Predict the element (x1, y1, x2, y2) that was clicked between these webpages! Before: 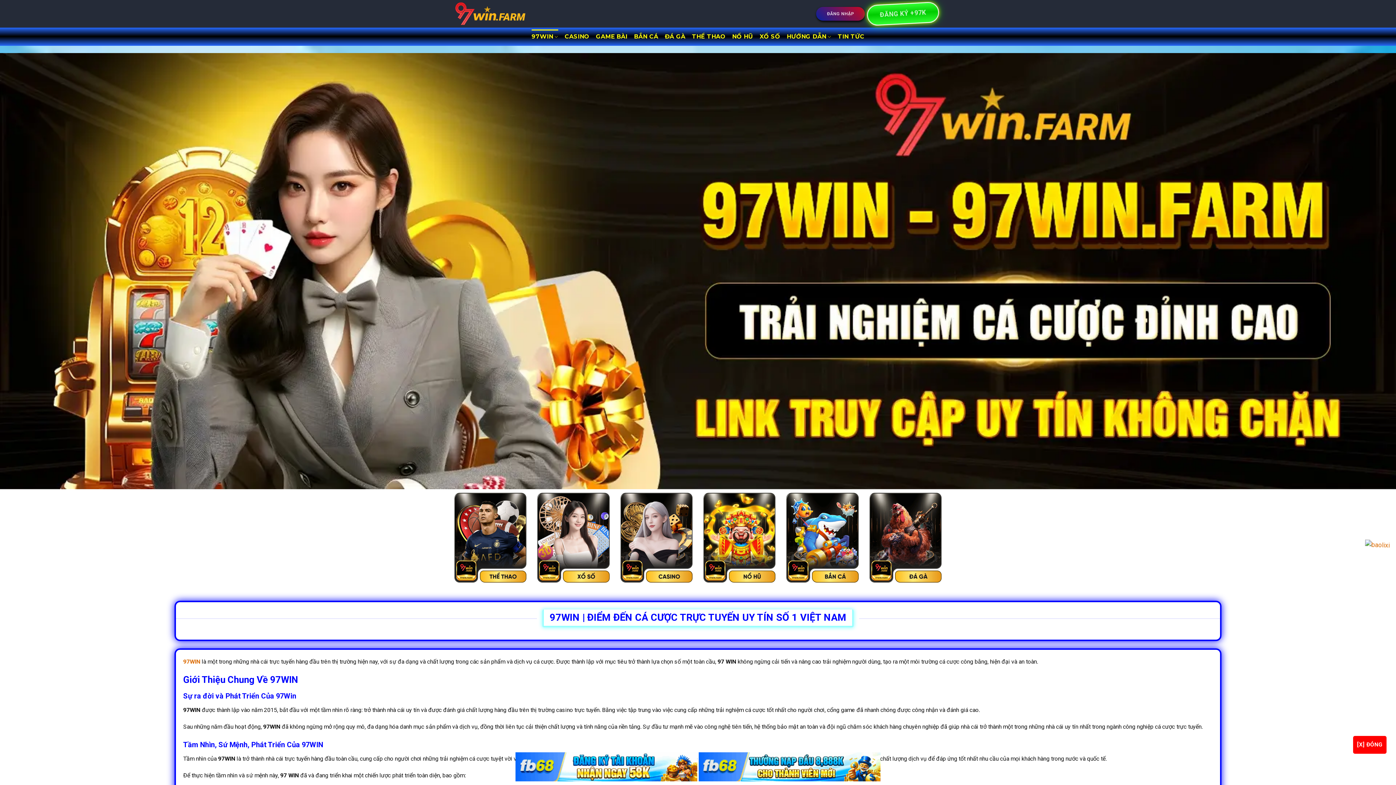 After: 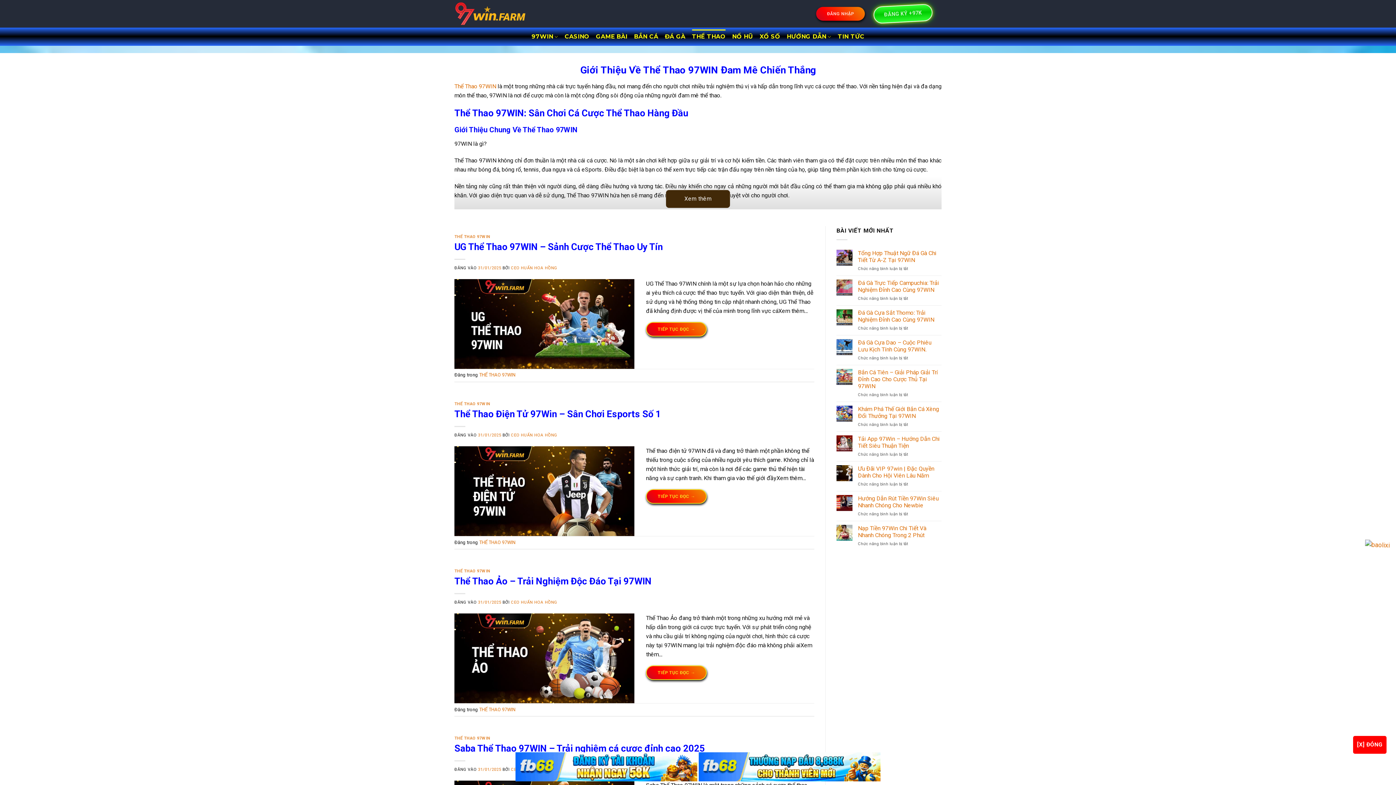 Action: bbox: (692, 29, 725, 44) label: THỂ THAO